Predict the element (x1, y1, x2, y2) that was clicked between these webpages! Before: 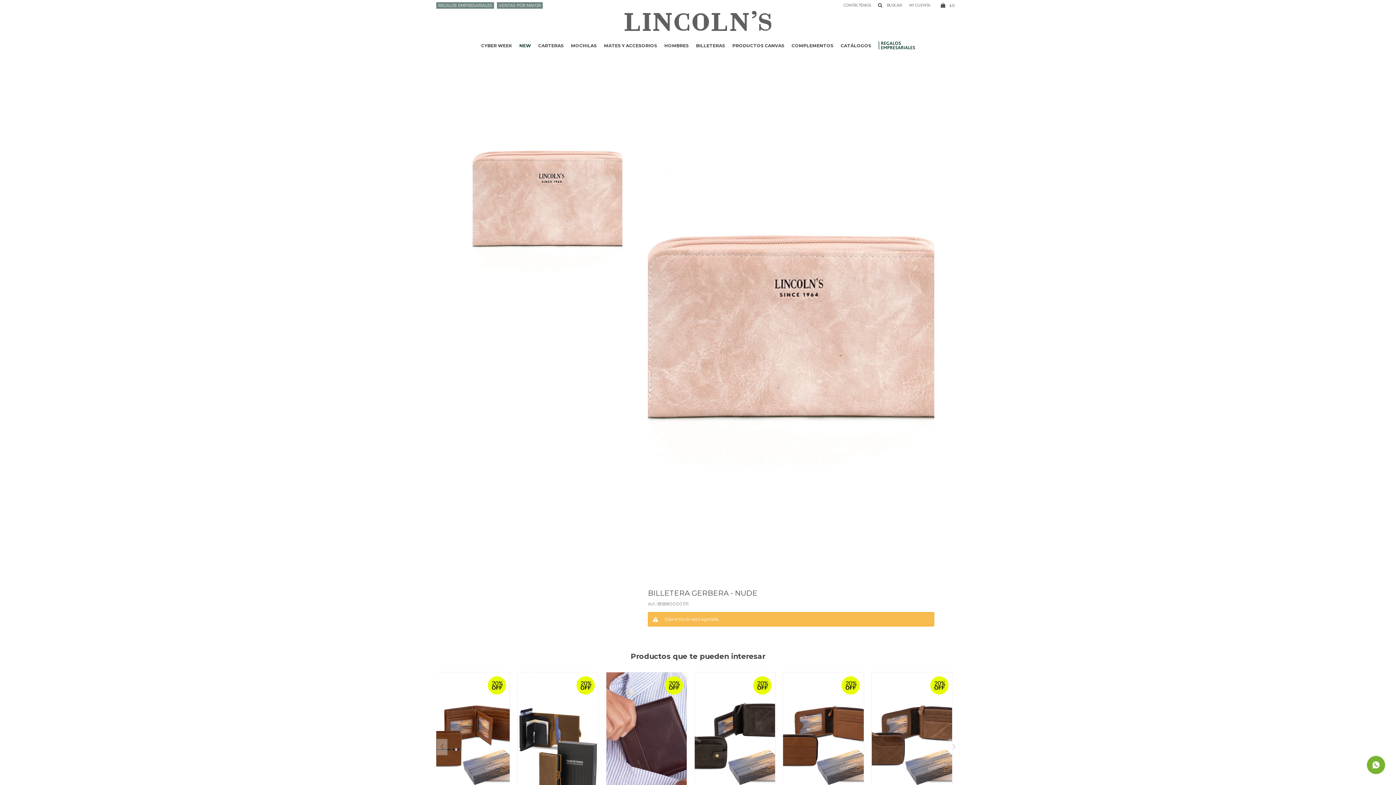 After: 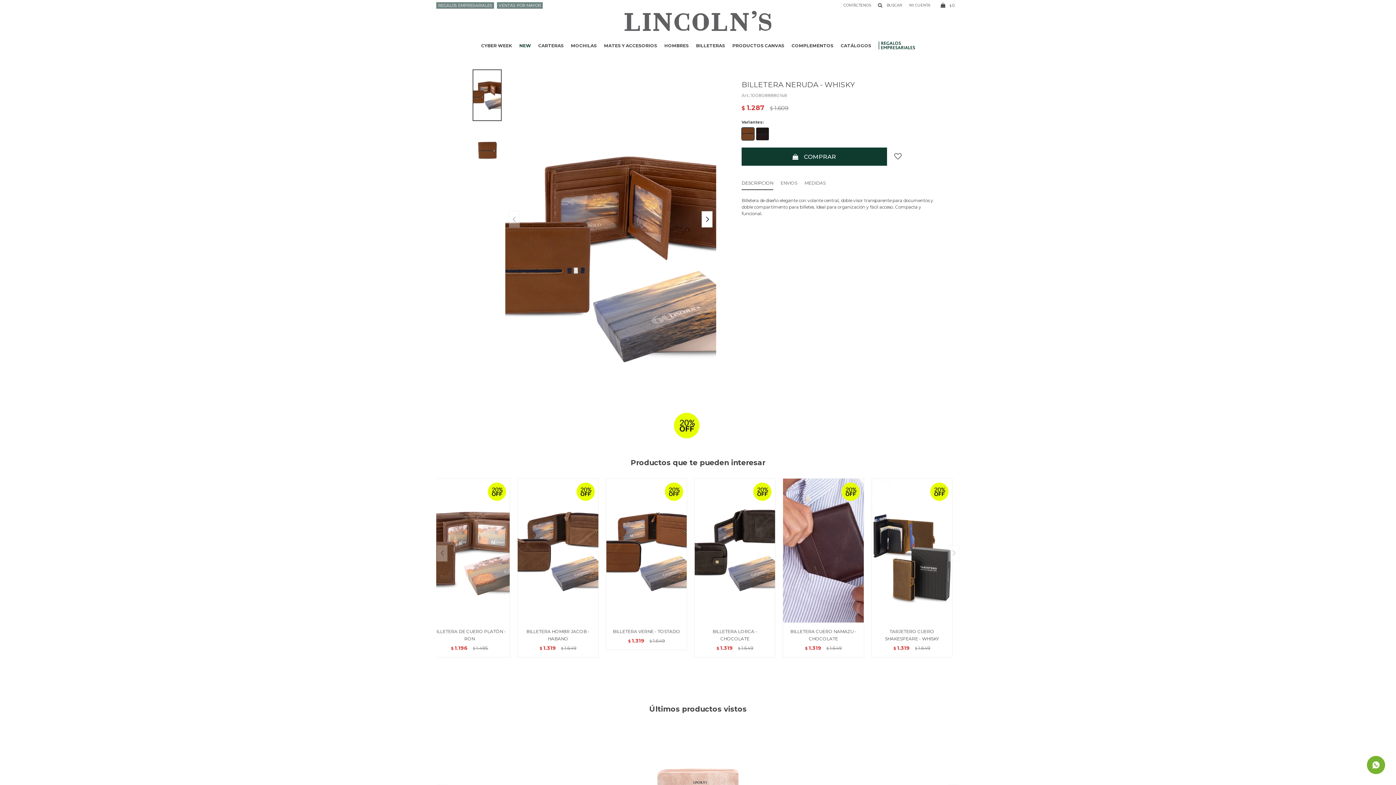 Action: bbox: (429, 672, 510, 816)